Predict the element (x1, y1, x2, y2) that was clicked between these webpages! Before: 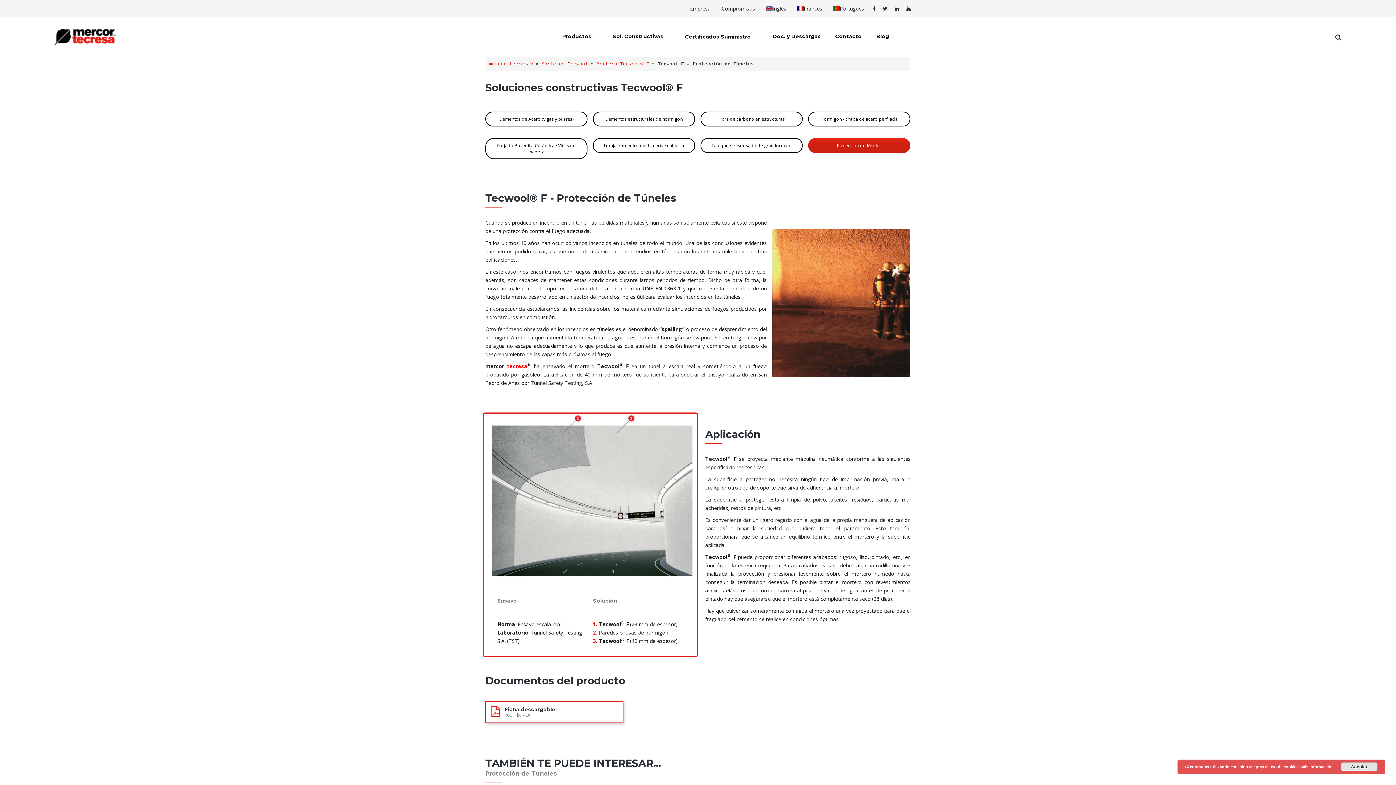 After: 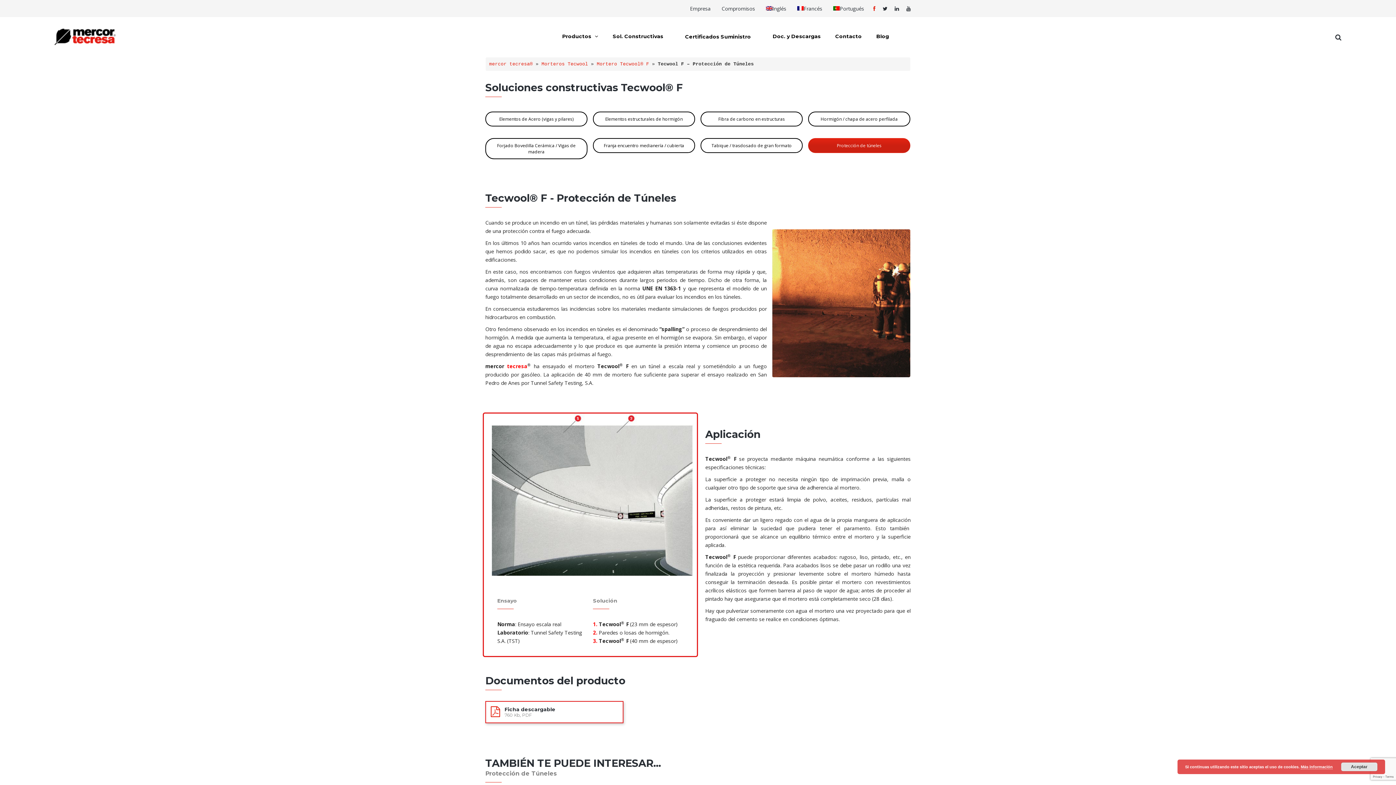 Action: bbox: (869, 0, 879, 17)